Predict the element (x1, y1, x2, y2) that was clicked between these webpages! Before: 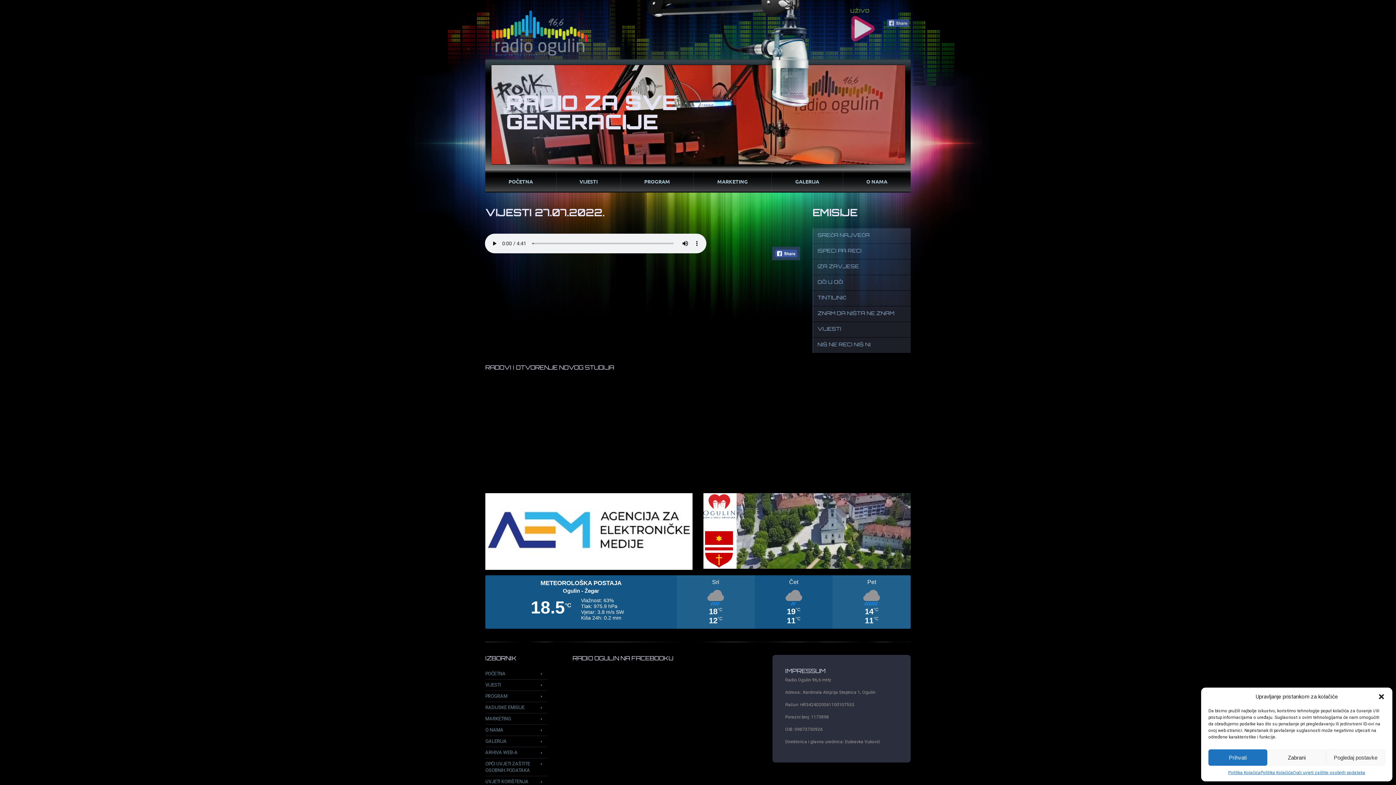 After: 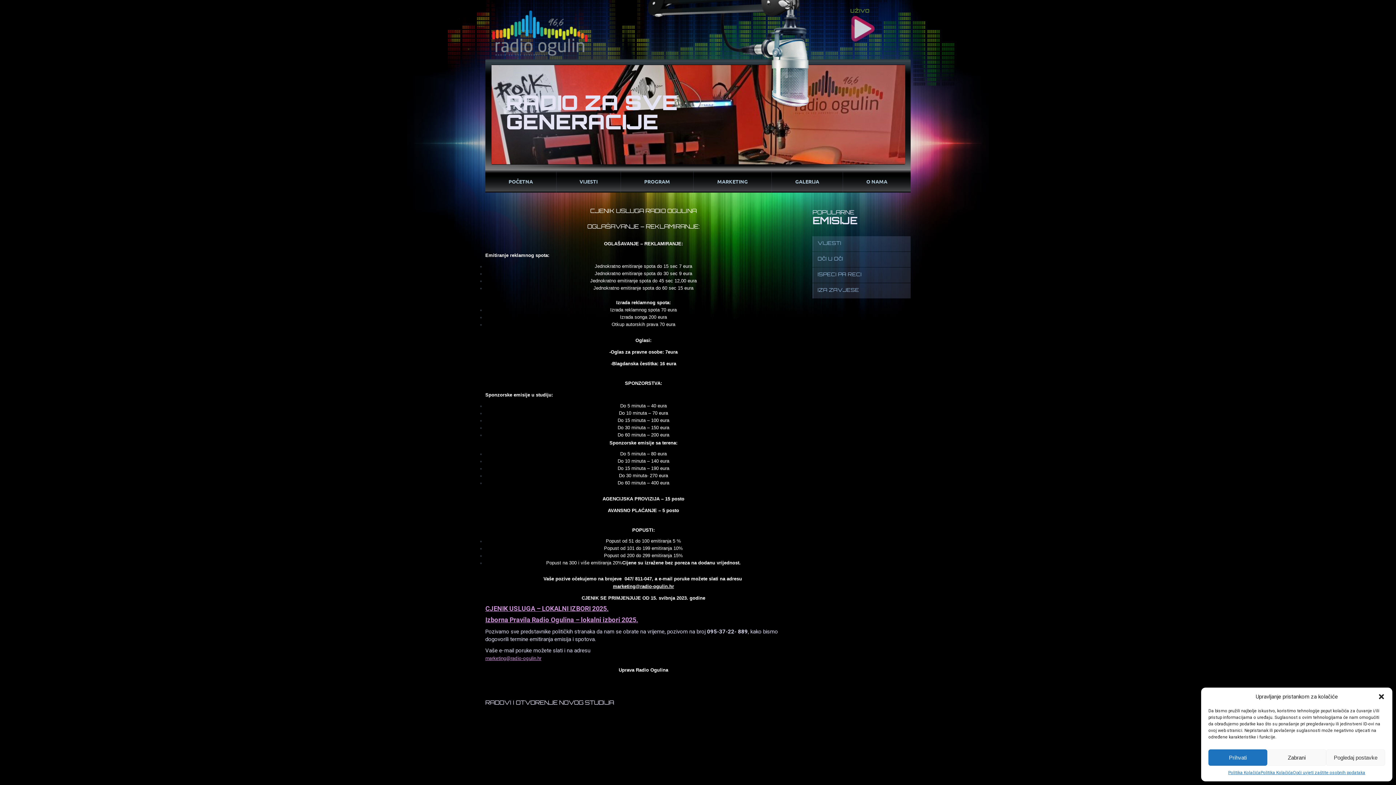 Action: label: MARKETING bbox: (693, 170, 771, 192)